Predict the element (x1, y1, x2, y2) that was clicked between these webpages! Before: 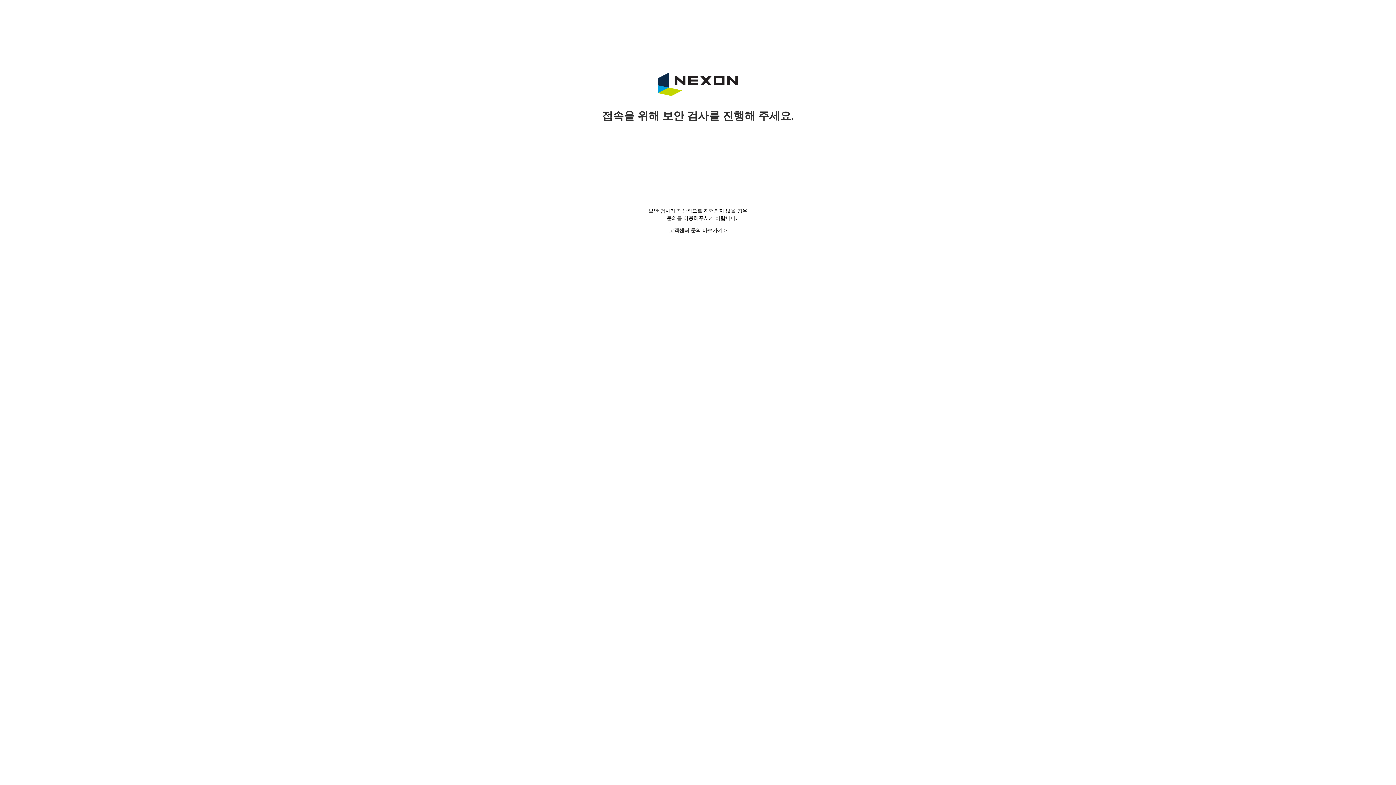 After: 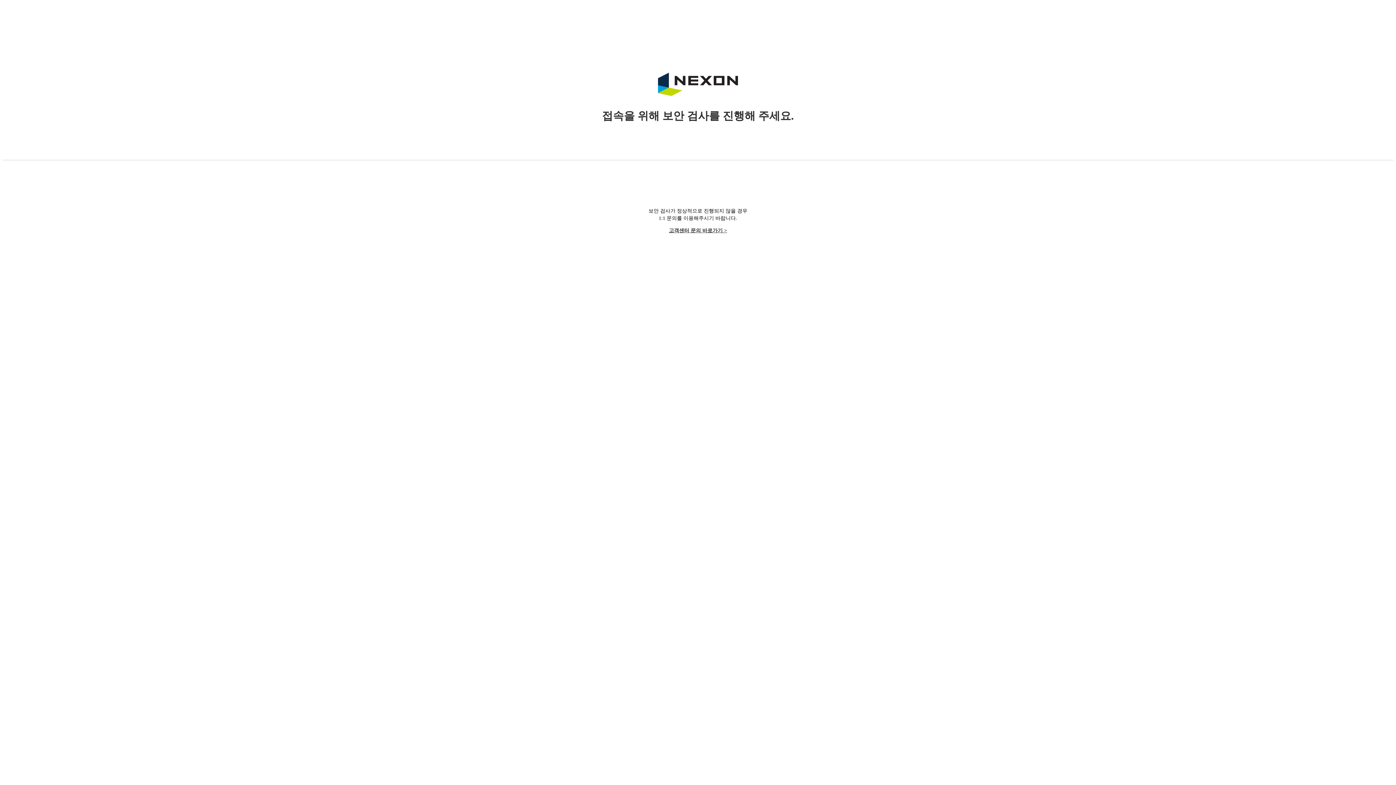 Action: label: 고객센터 문의 바로가기 > bbox: (669, 228, 727, 233)